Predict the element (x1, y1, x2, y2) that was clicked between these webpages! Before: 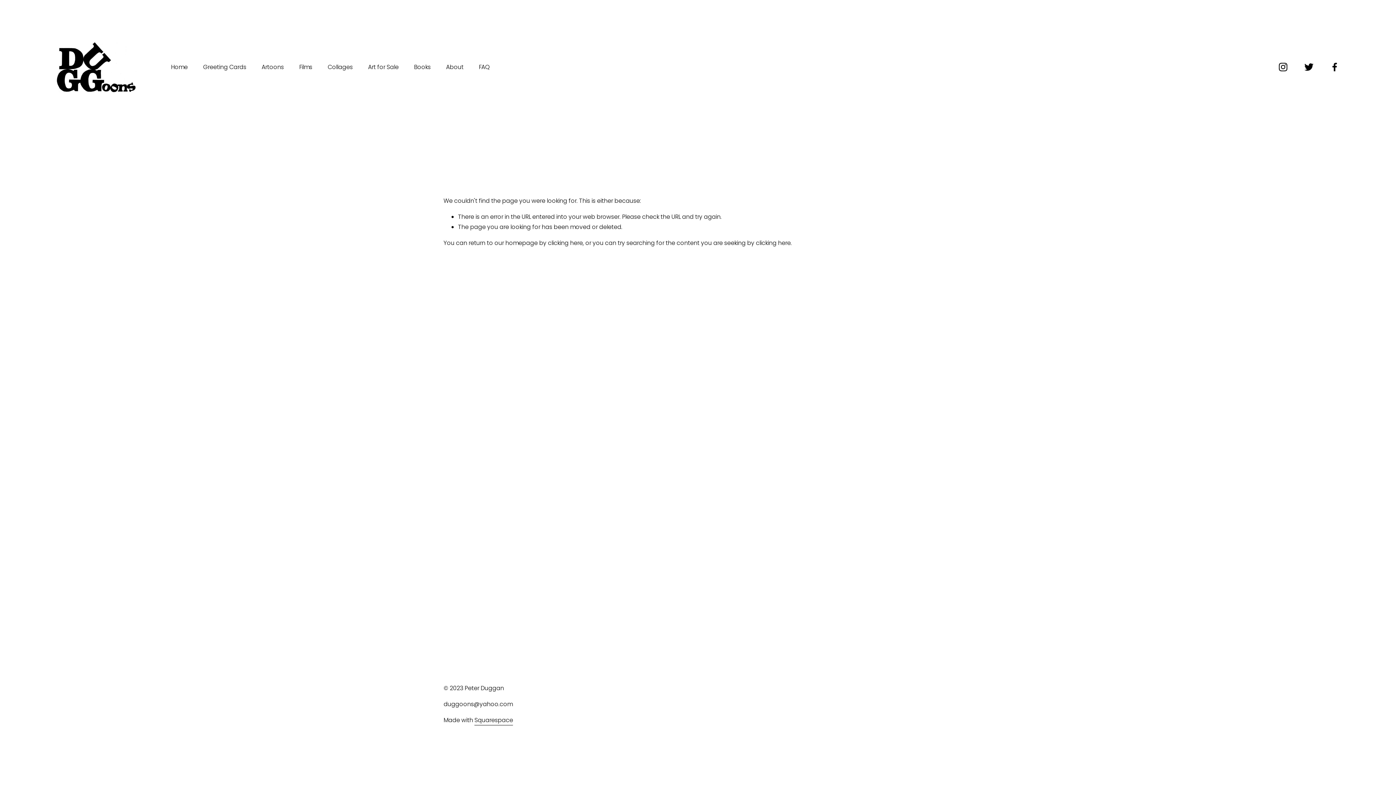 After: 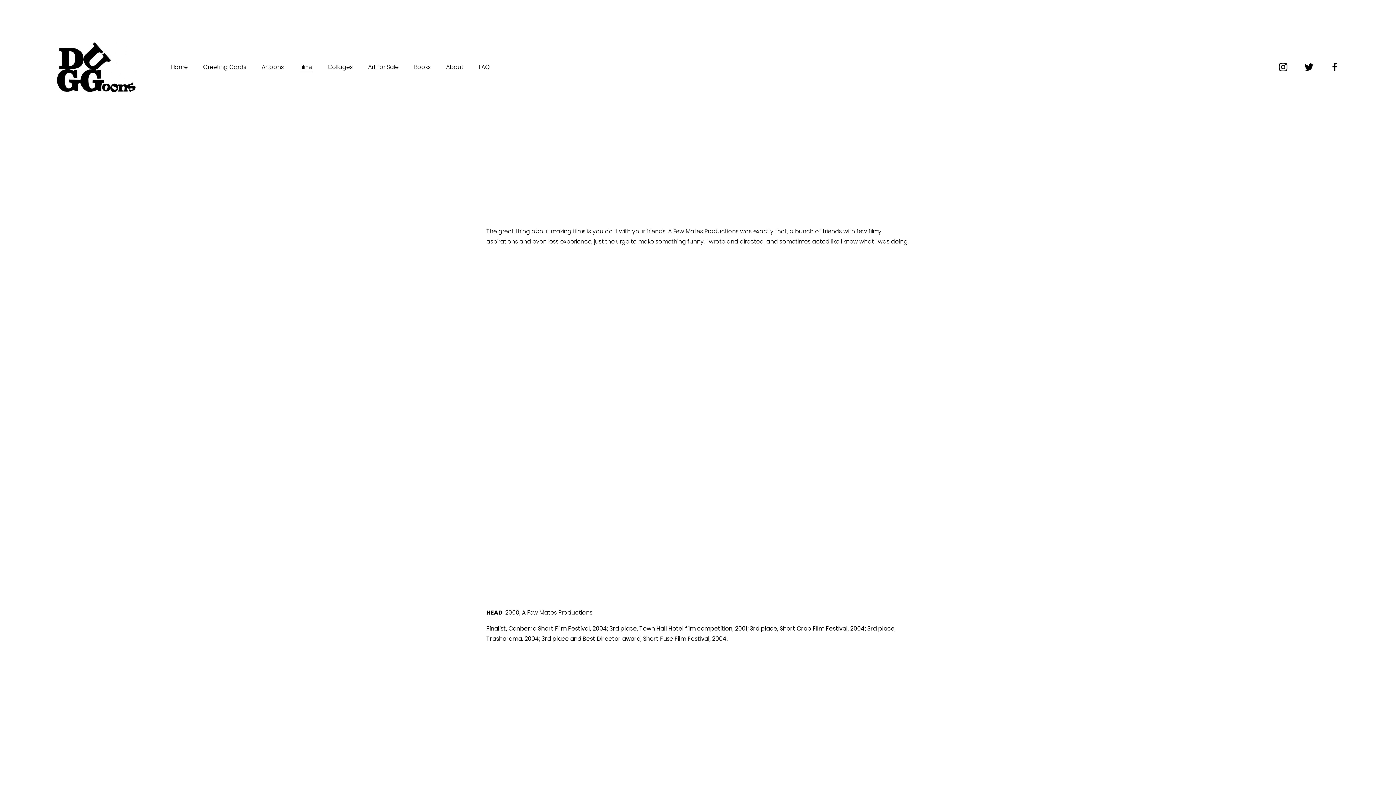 Action: bbox: (299, 61, 312, 72) label: Films